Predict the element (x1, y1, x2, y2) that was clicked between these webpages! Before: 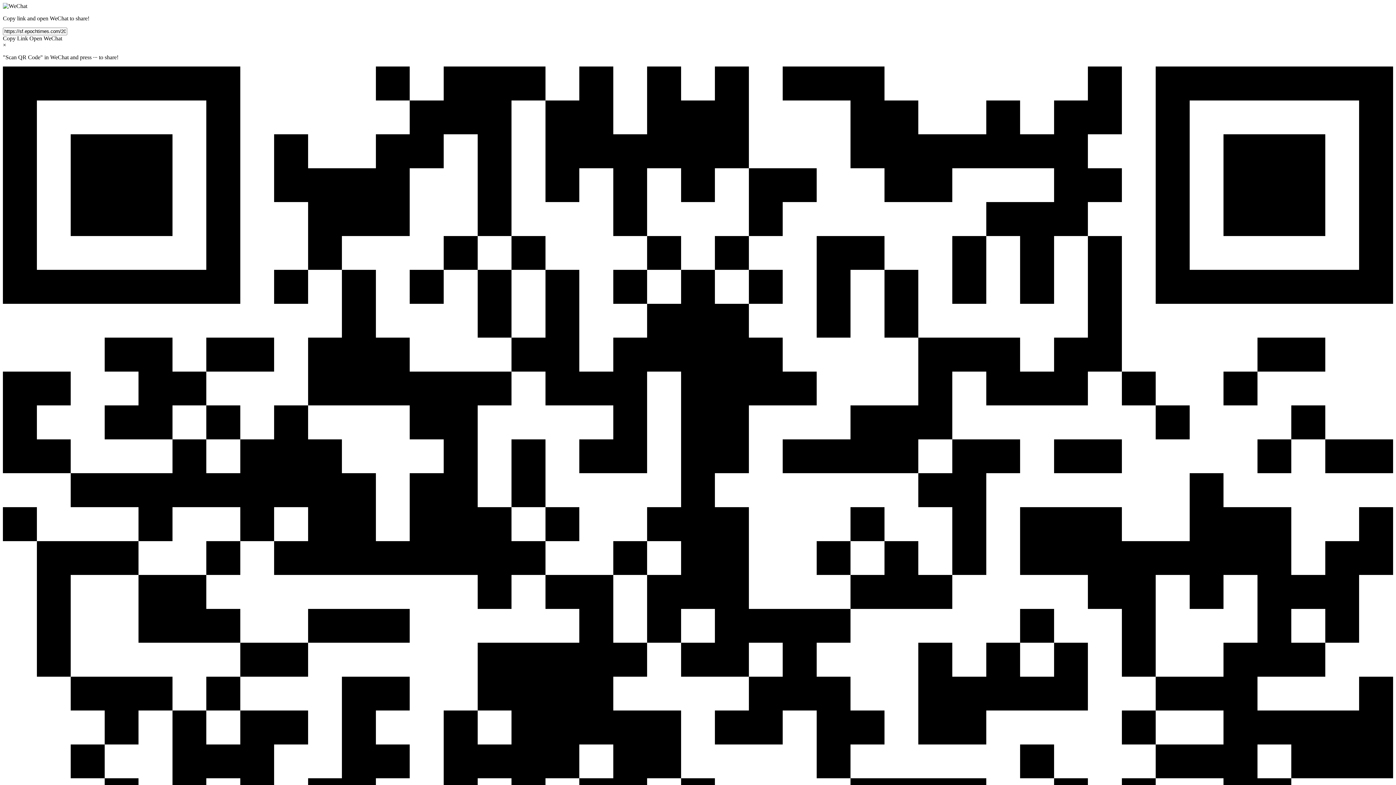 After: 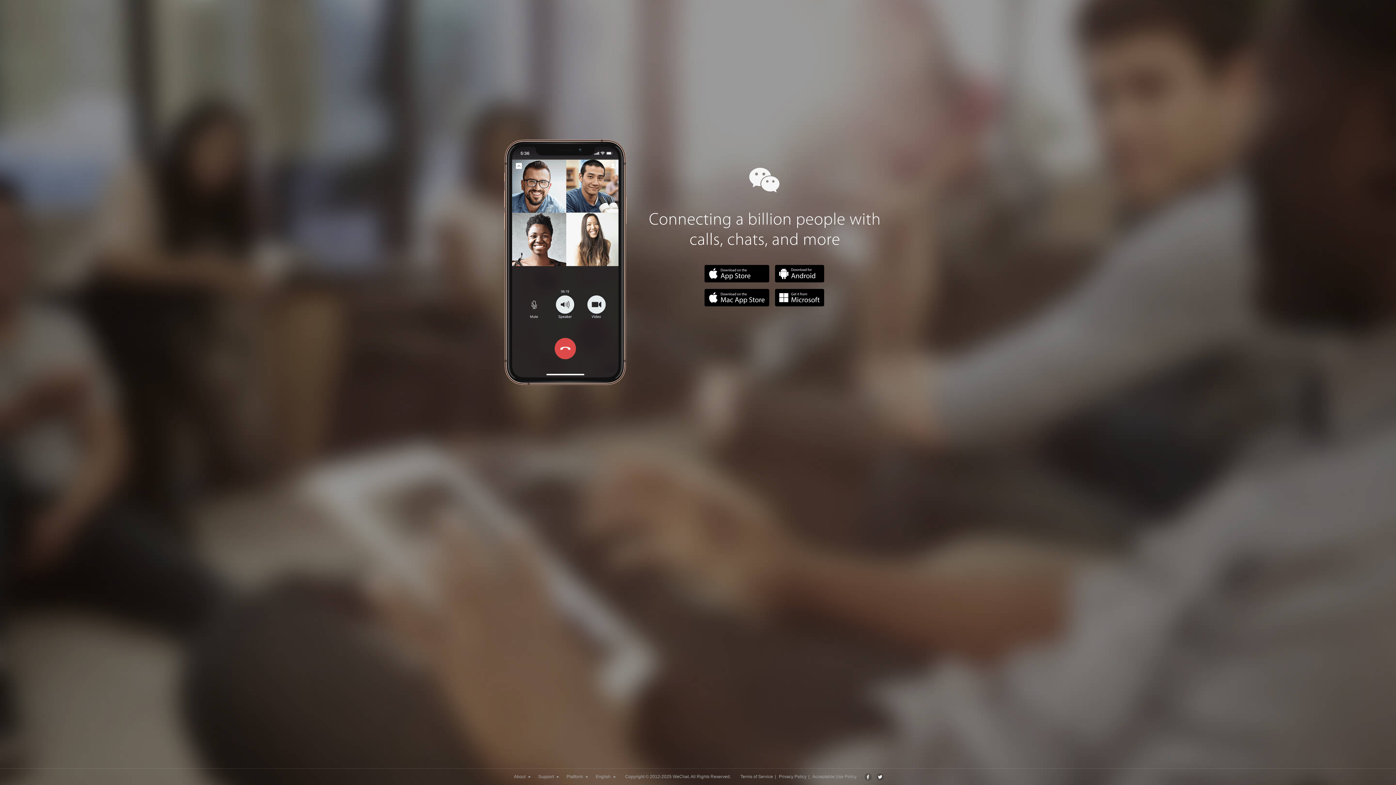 Action: label: Open WeChat bbox: (29, 35, 62, 41)